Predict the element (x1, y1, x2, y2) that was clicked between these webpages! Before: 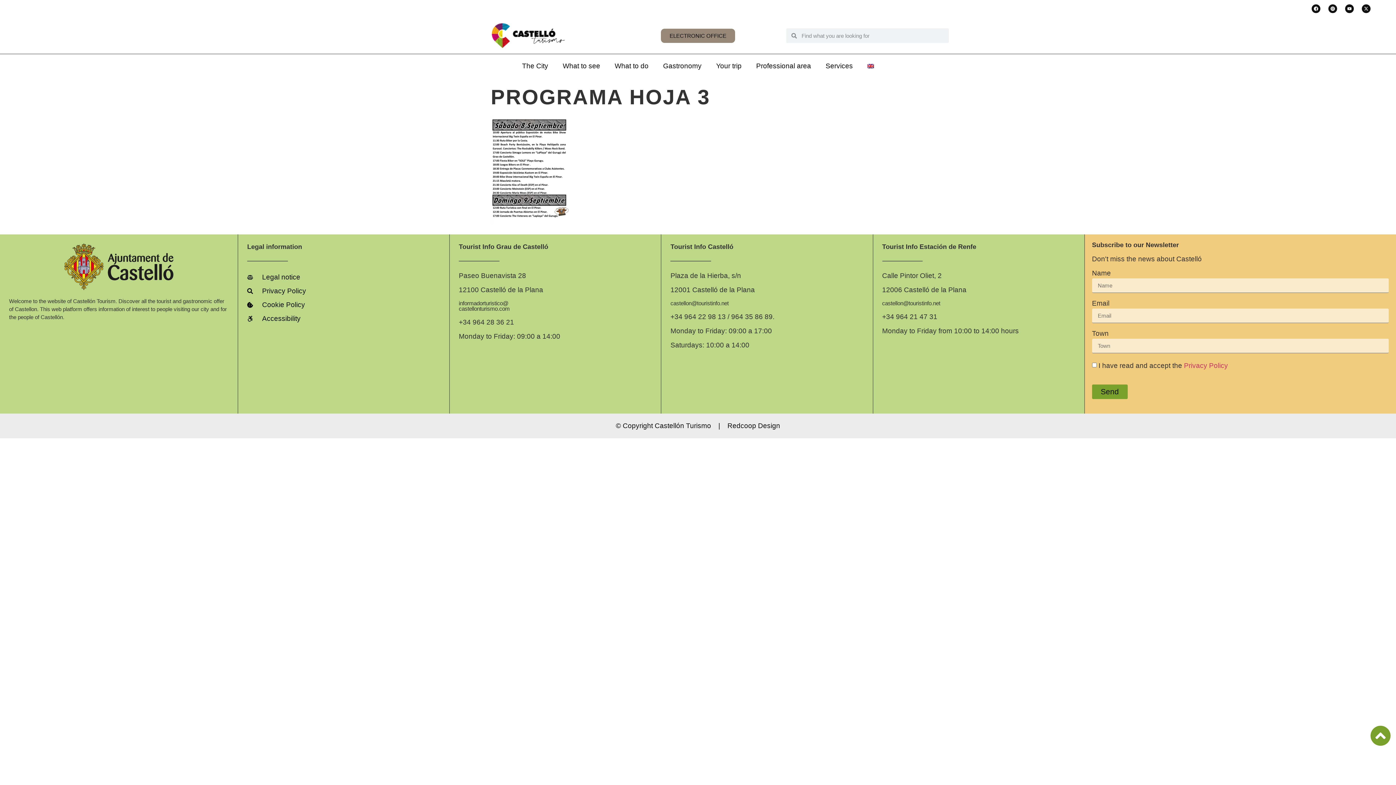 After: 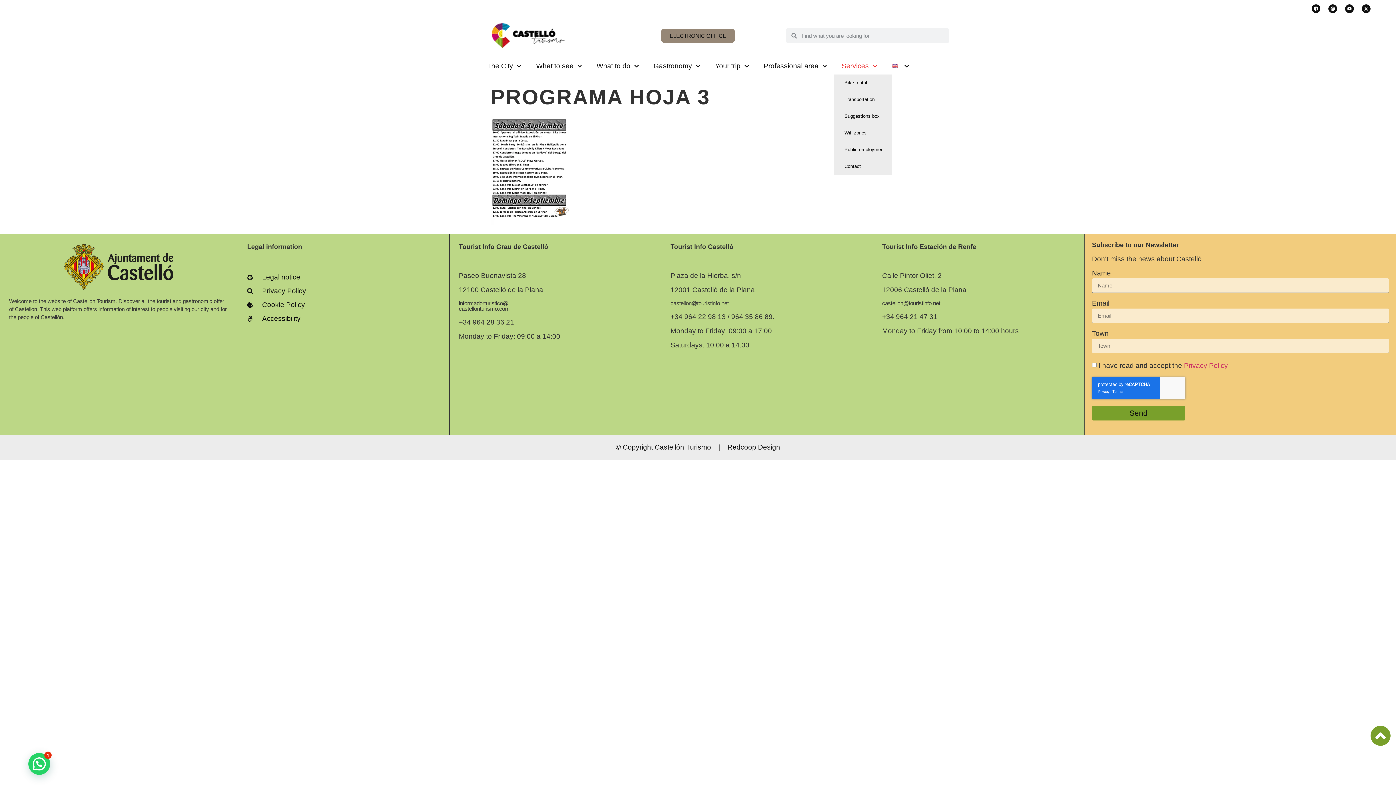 Action: label: Services bbox: (818, 57, 860, 74)